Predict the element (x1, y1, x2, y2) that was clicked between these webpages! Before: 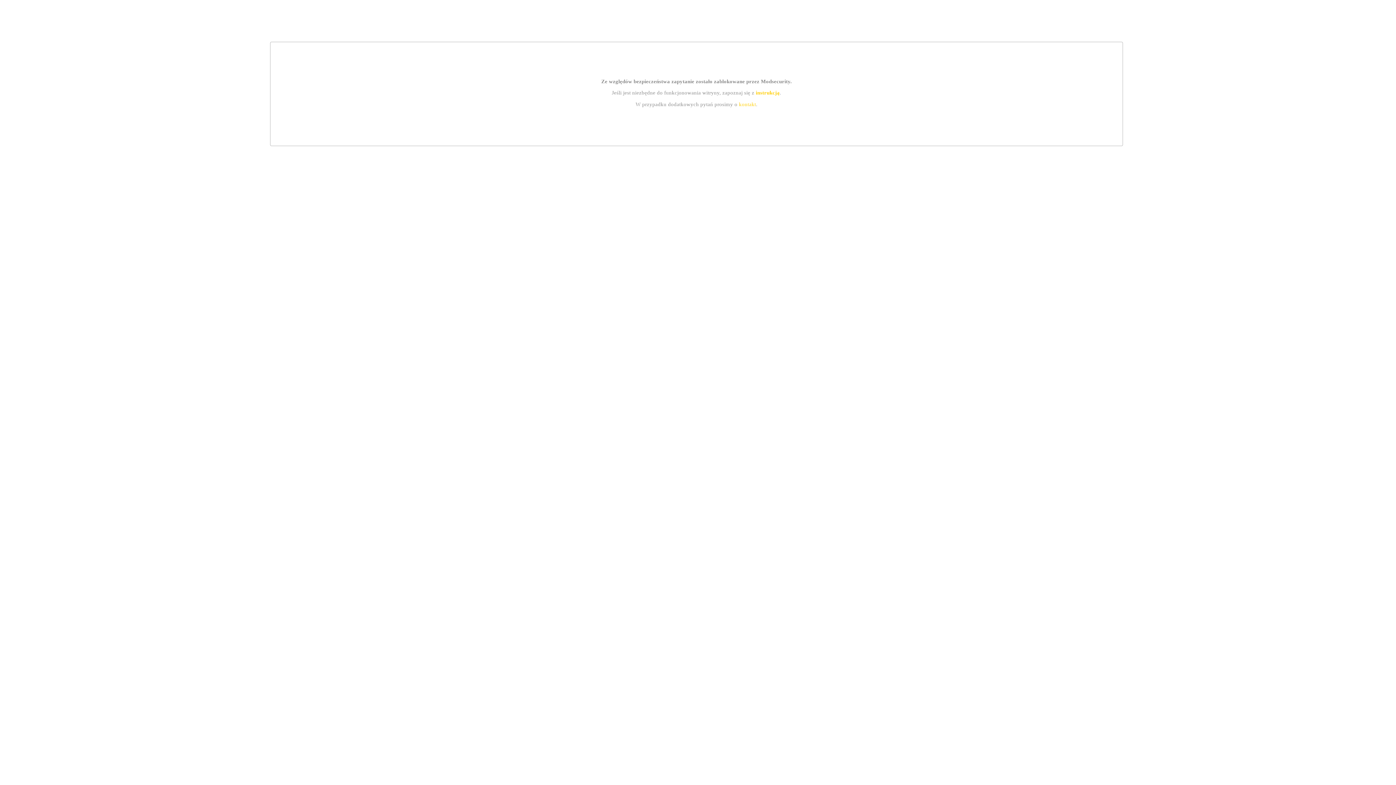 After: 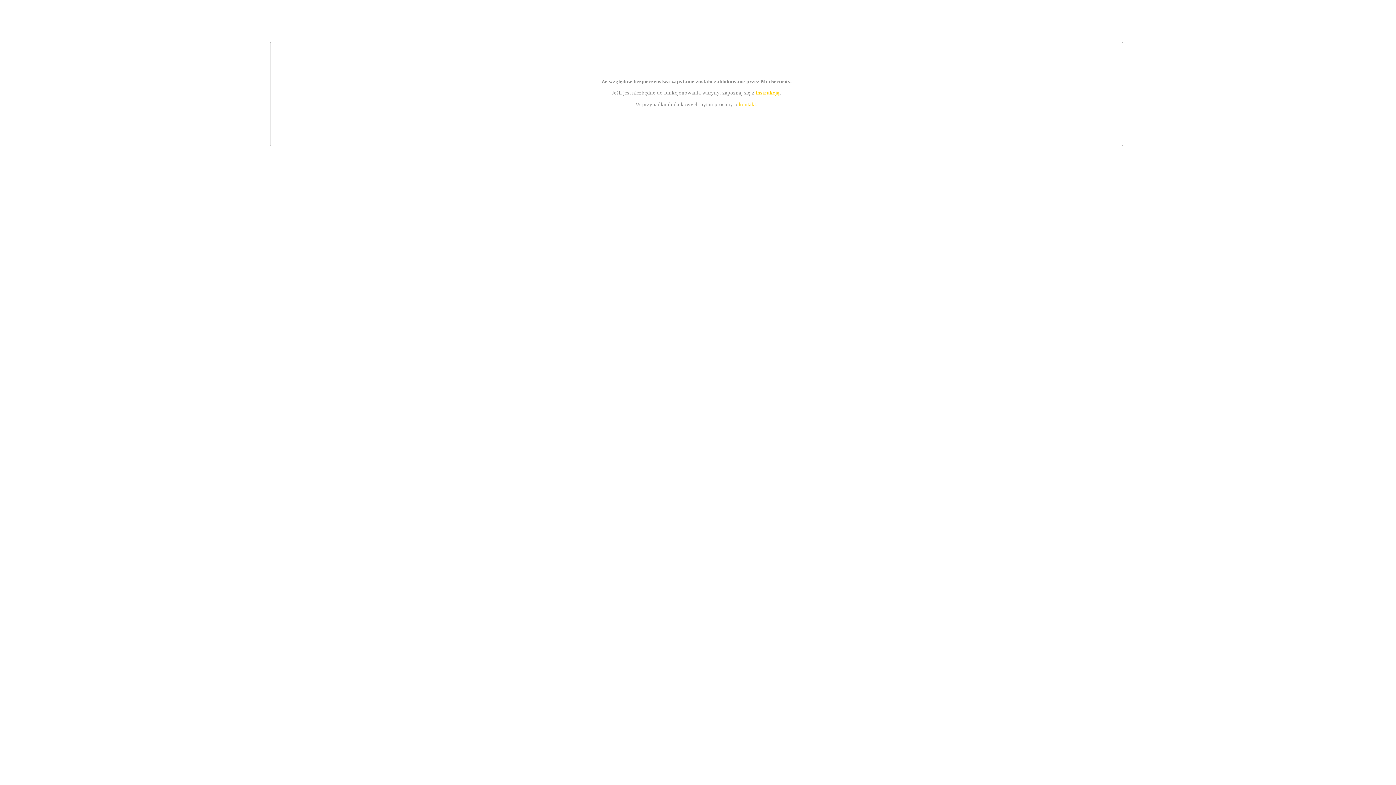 Action: label: instrukcją bbox: (755, 89, 779, 95)